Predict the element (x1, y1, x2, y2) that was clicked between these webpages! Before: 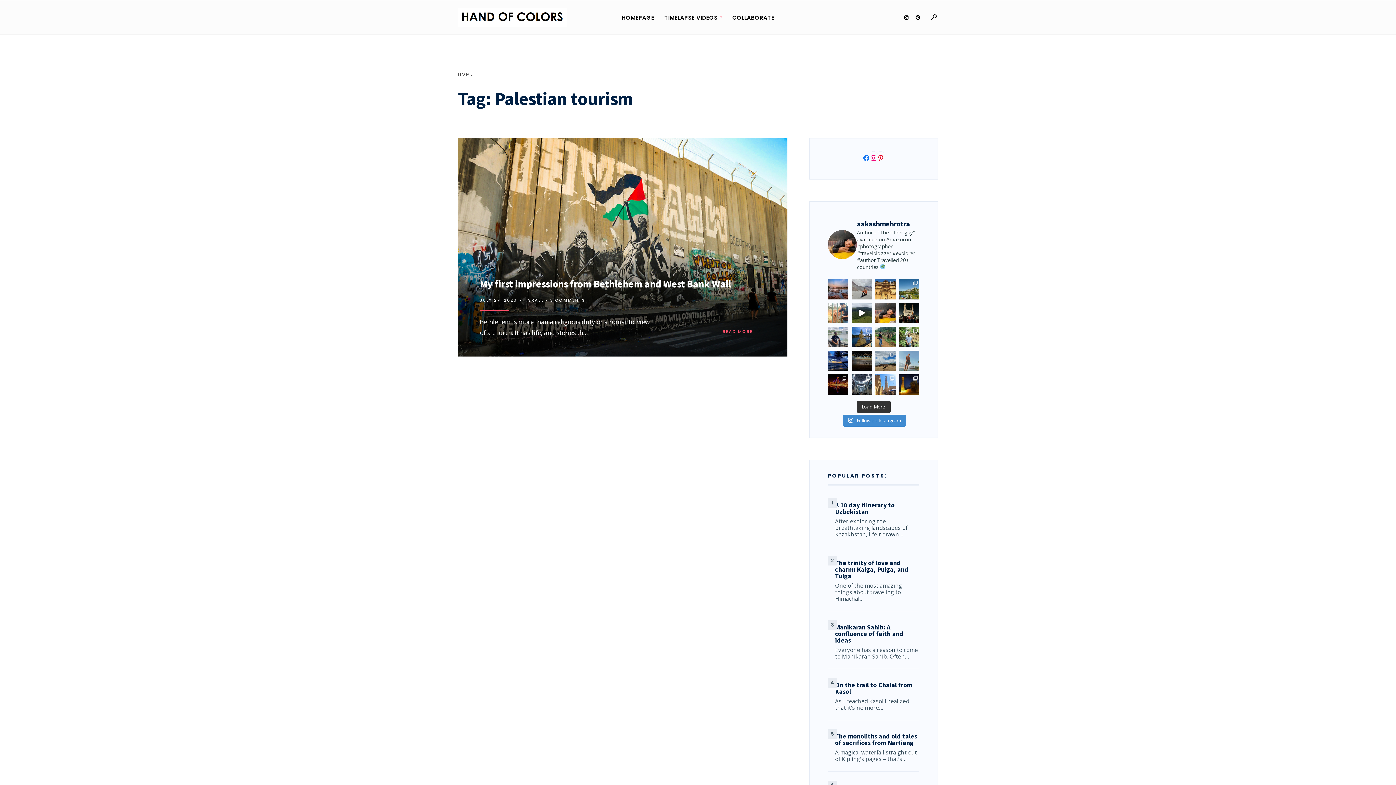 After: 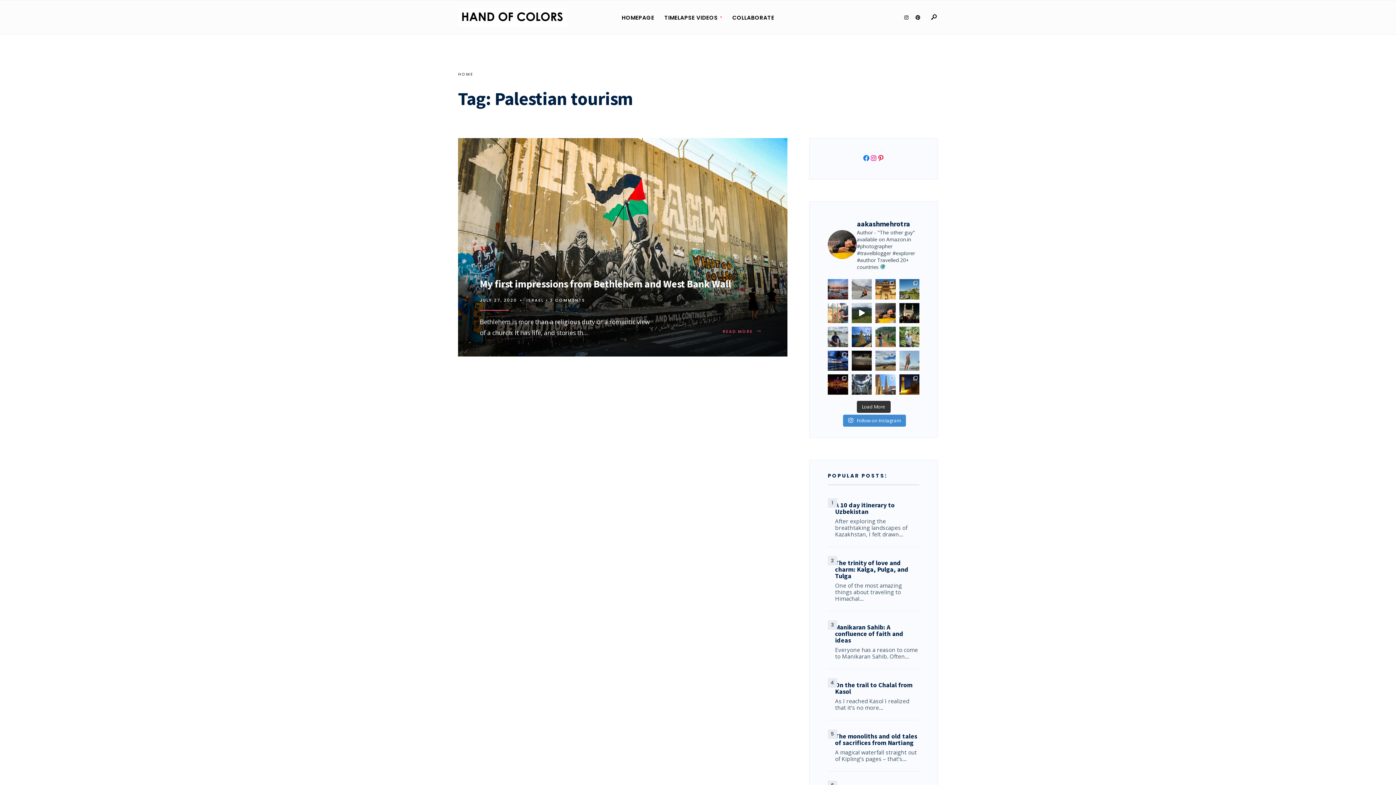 Action: label: Sun, sand, and some skin in Sri Lanka!! bbox: (899, 350, 919, 370)